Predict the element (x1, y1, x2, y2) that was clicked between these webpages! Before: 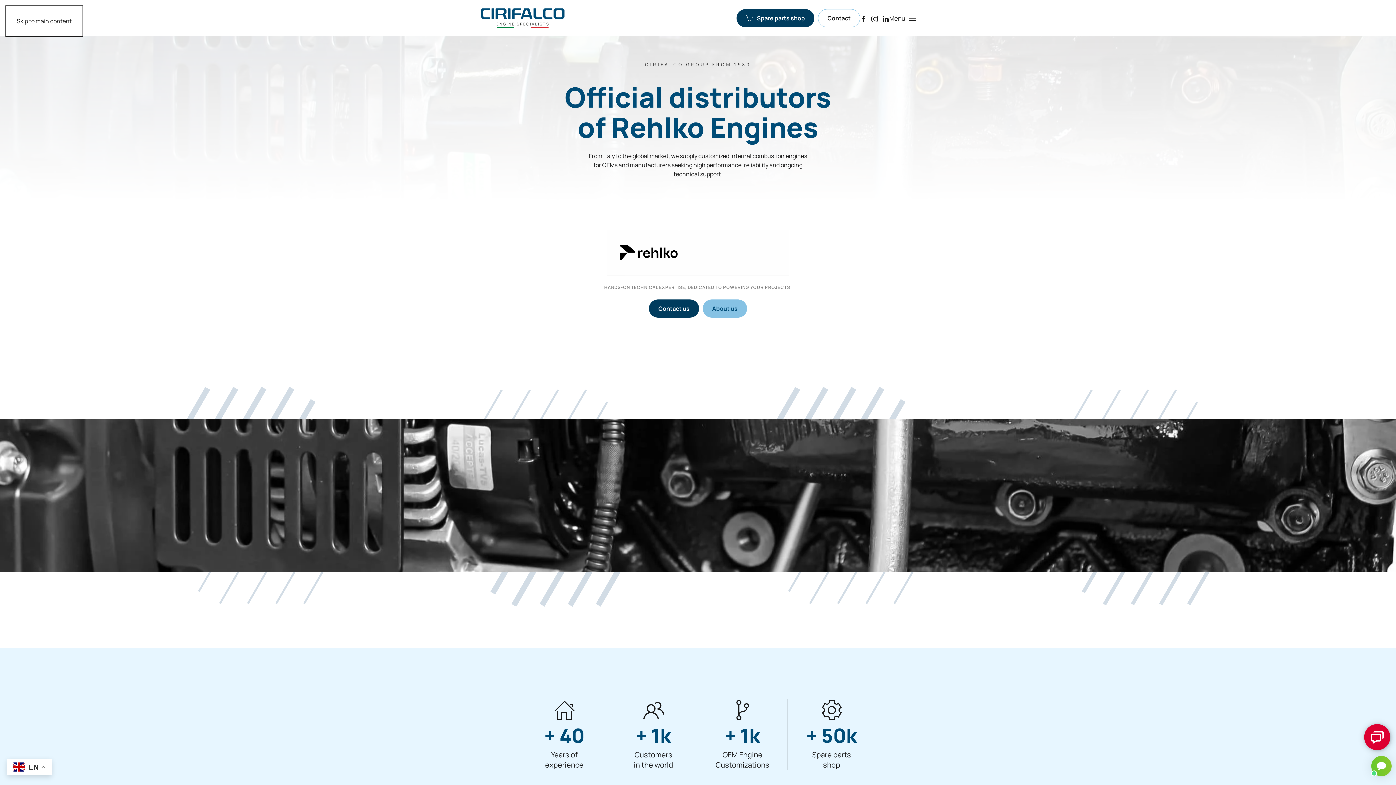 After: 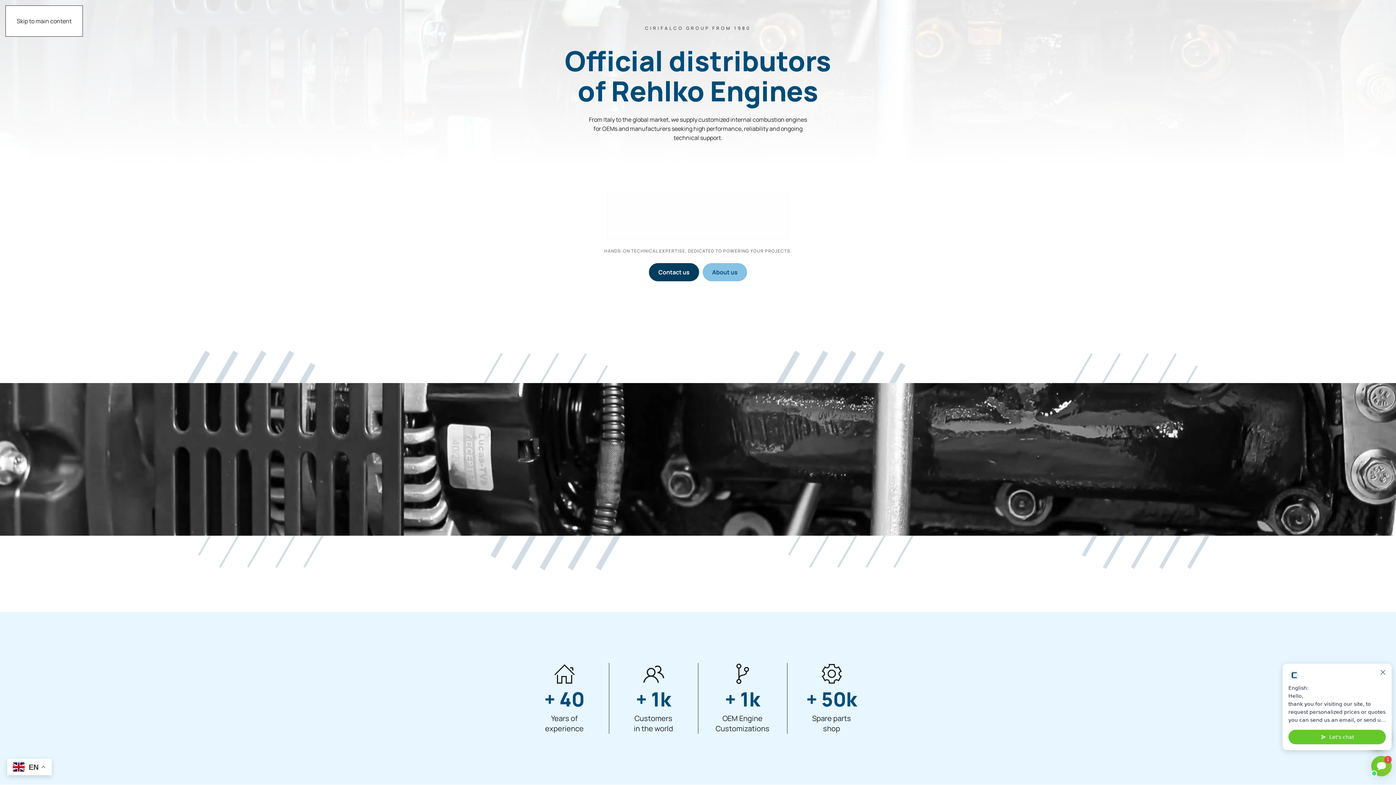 Action: bbox: (16, 17, 71, 25) label: Skip to main content